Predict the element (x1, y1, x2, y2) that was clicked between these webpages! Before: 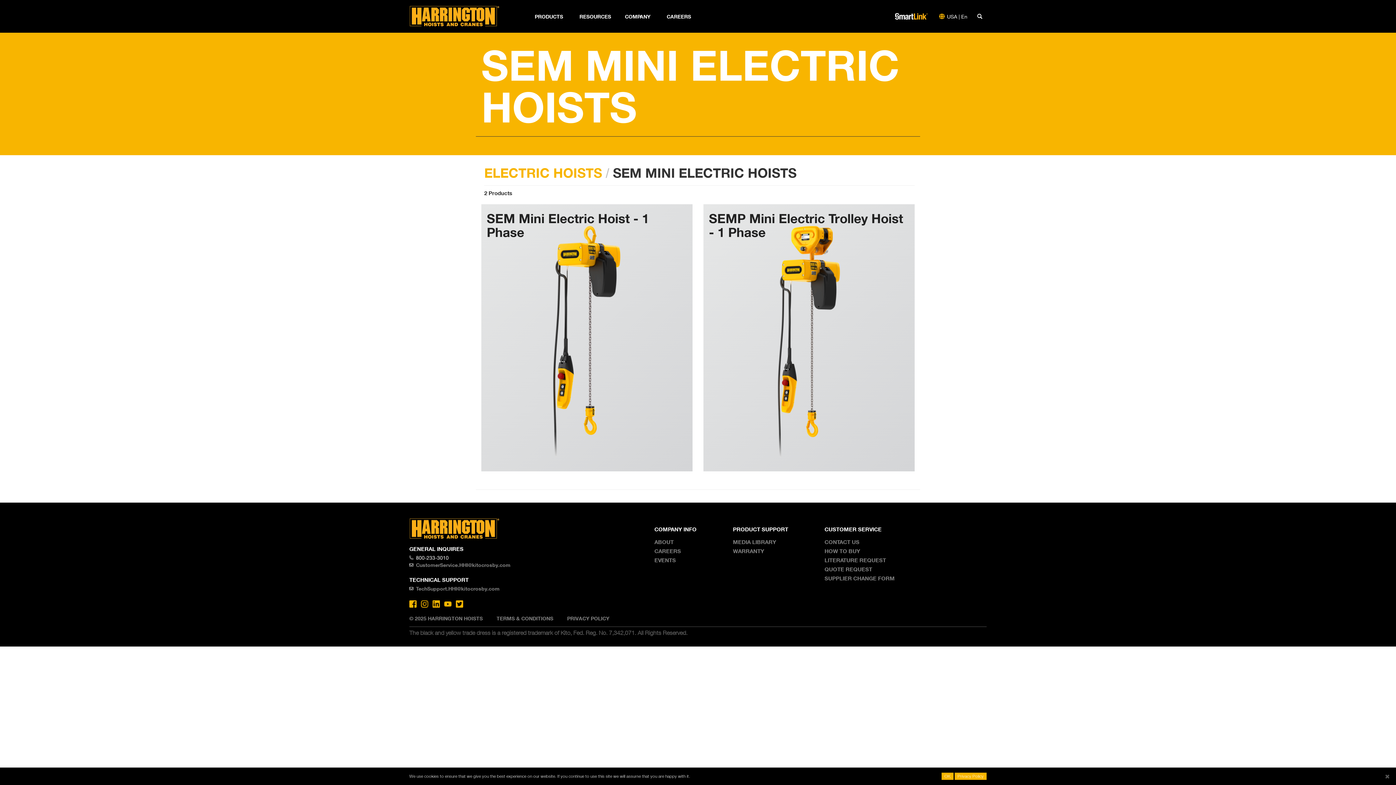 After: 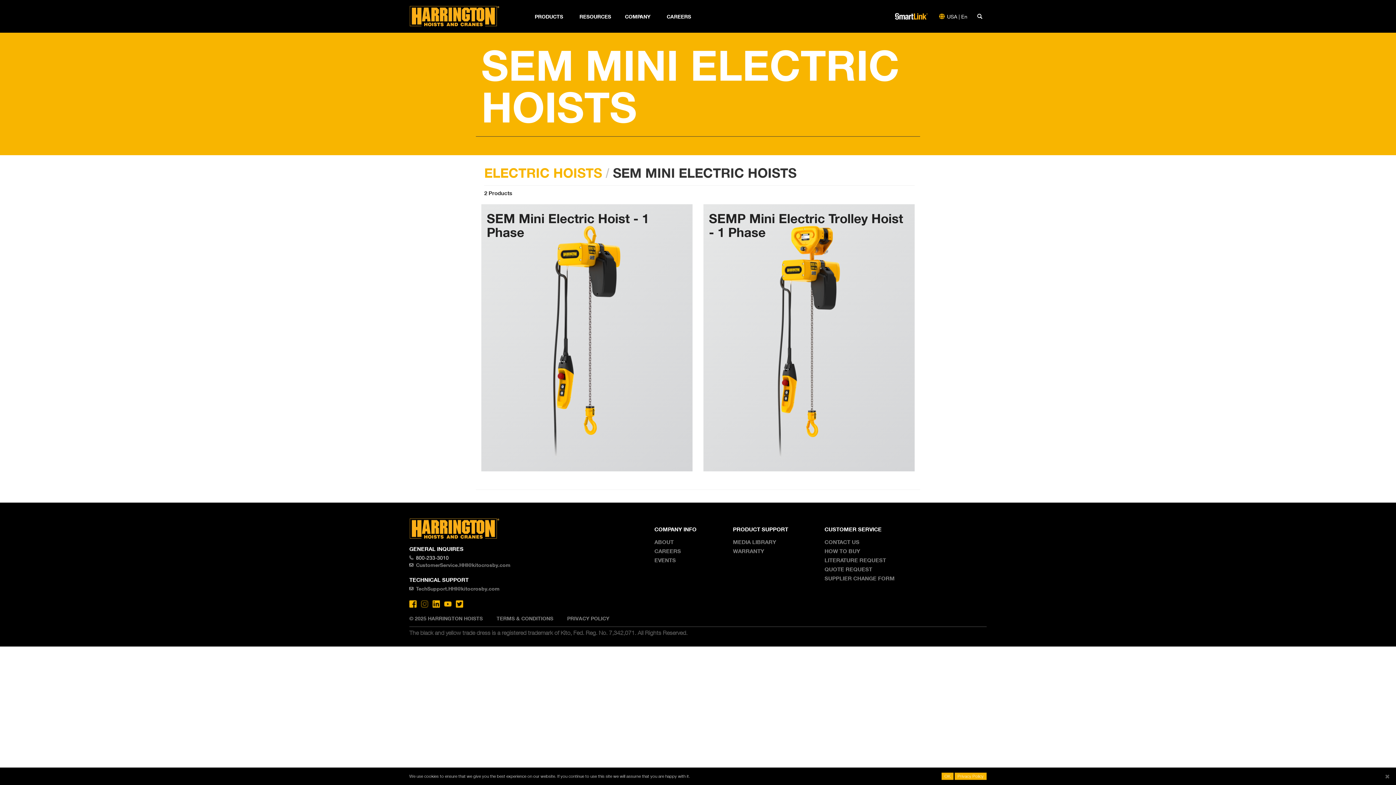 Action: bbox: (421, 600, 428, 606)